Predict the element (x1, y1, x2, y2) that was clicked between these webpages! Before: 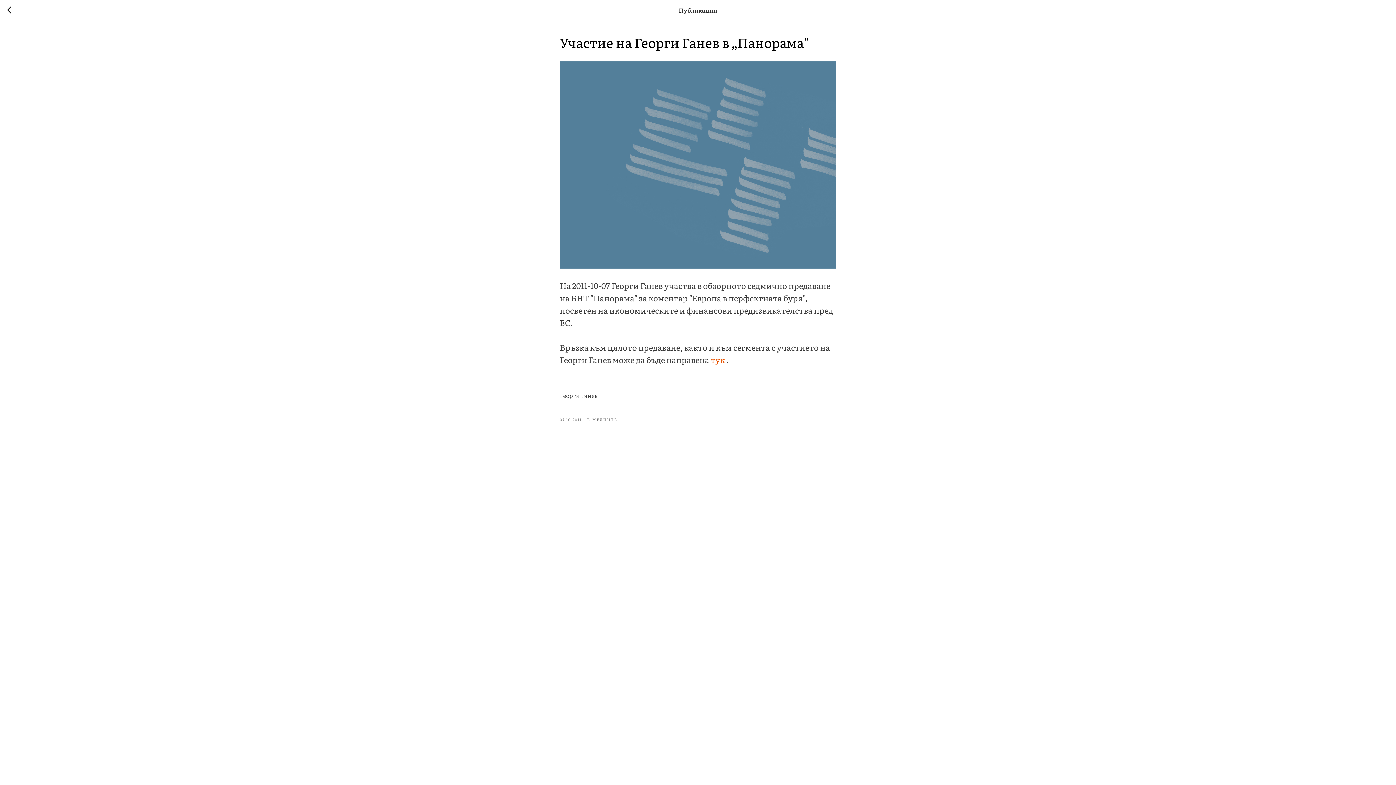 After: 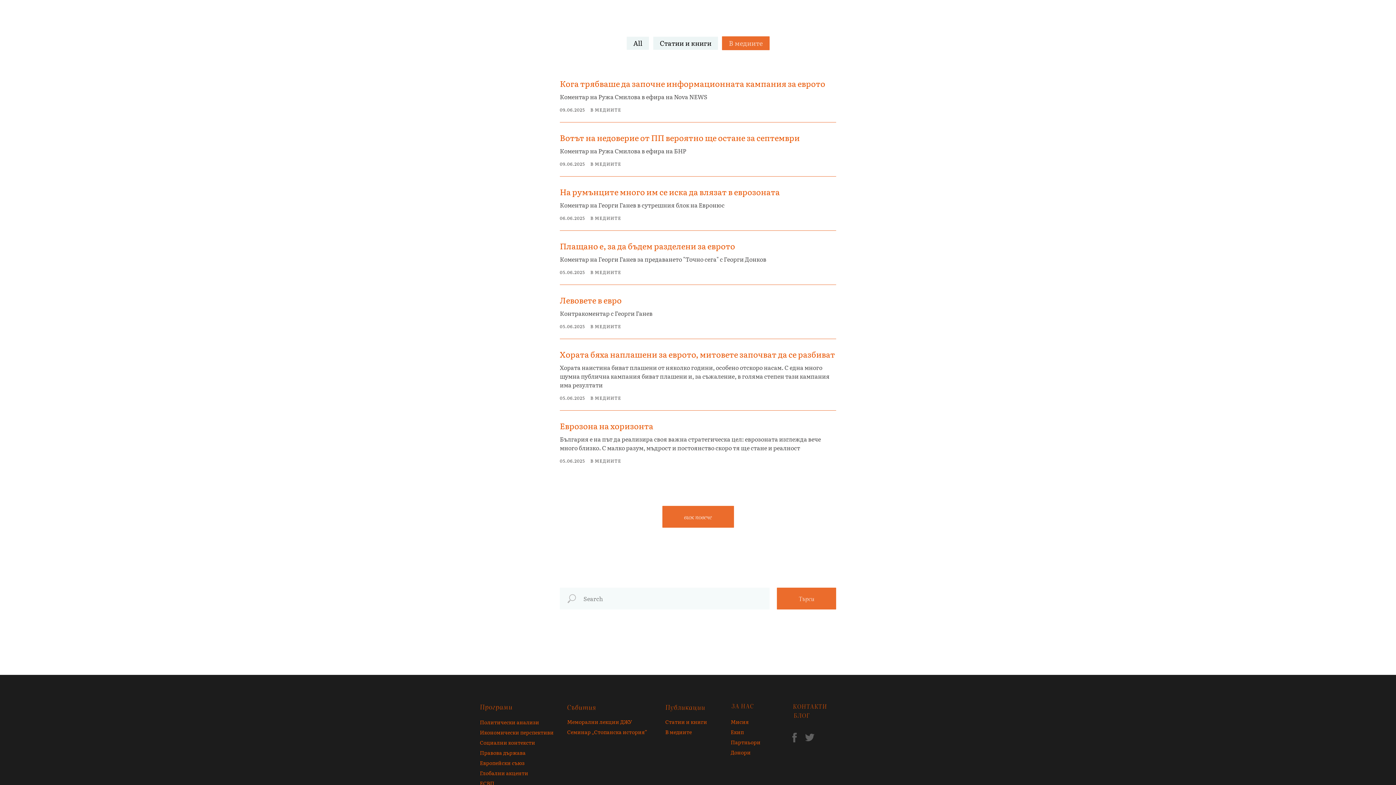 Action: bbox: (587, 416, 617, 422) label: В МЕДИИТЕ